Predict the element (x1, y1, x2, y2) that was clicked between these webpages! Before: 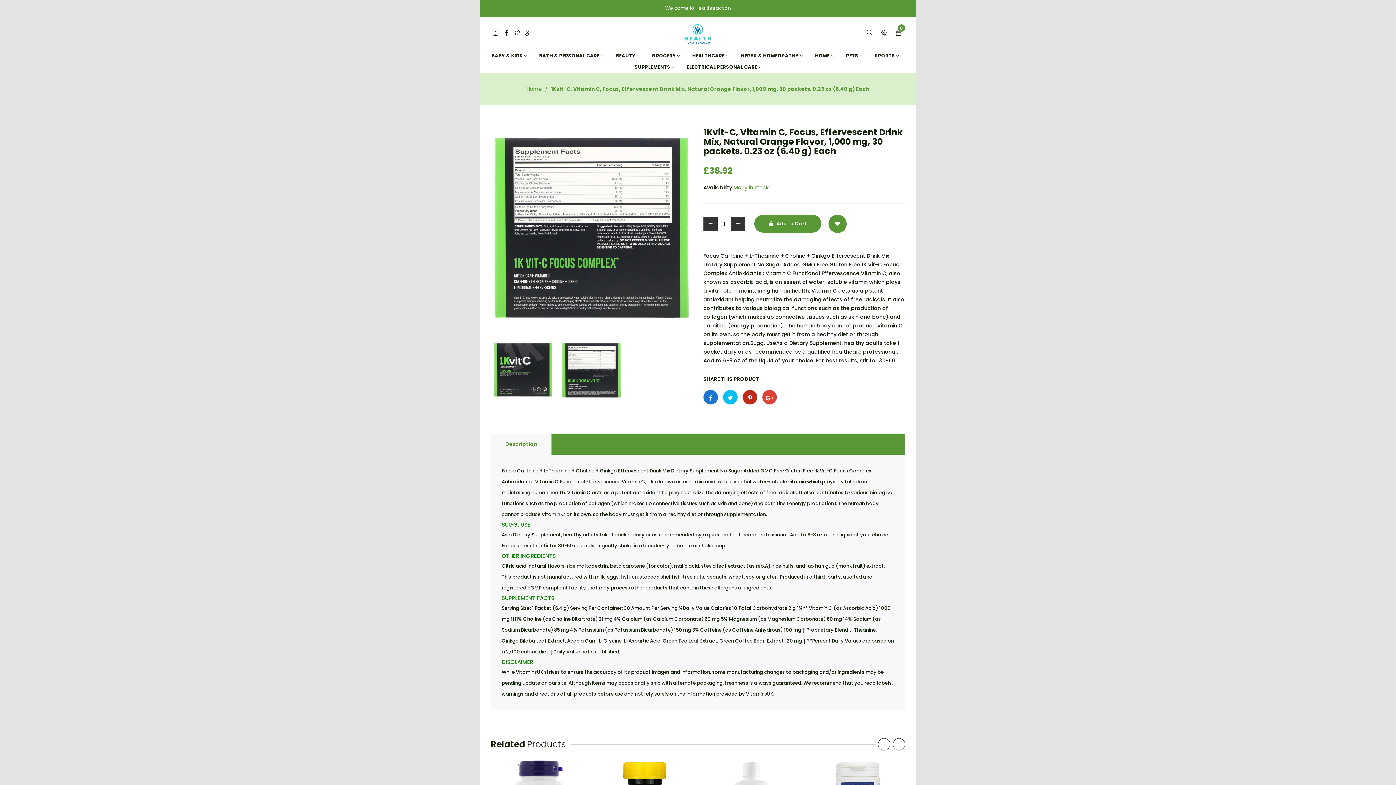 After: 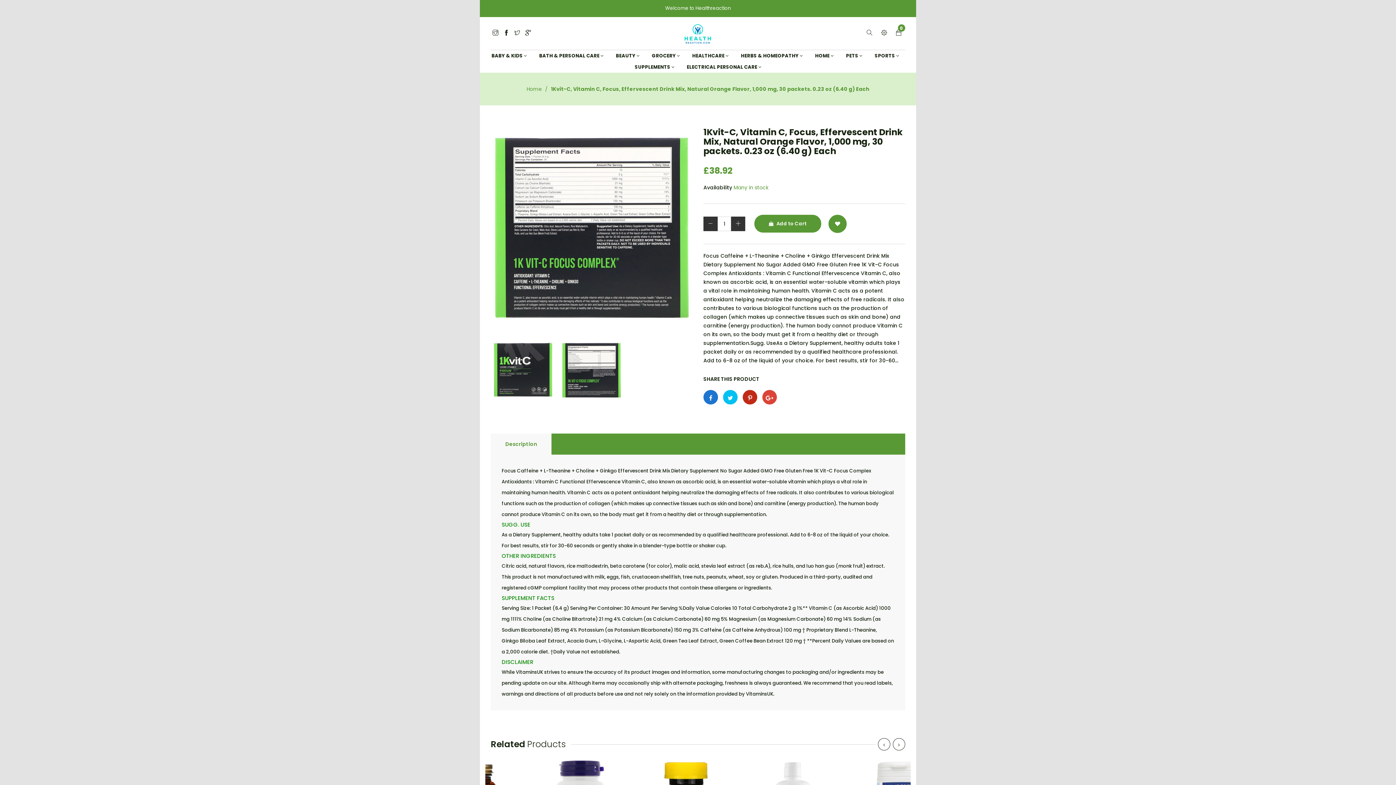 Action: bbox: (762, 390, 777, 404)